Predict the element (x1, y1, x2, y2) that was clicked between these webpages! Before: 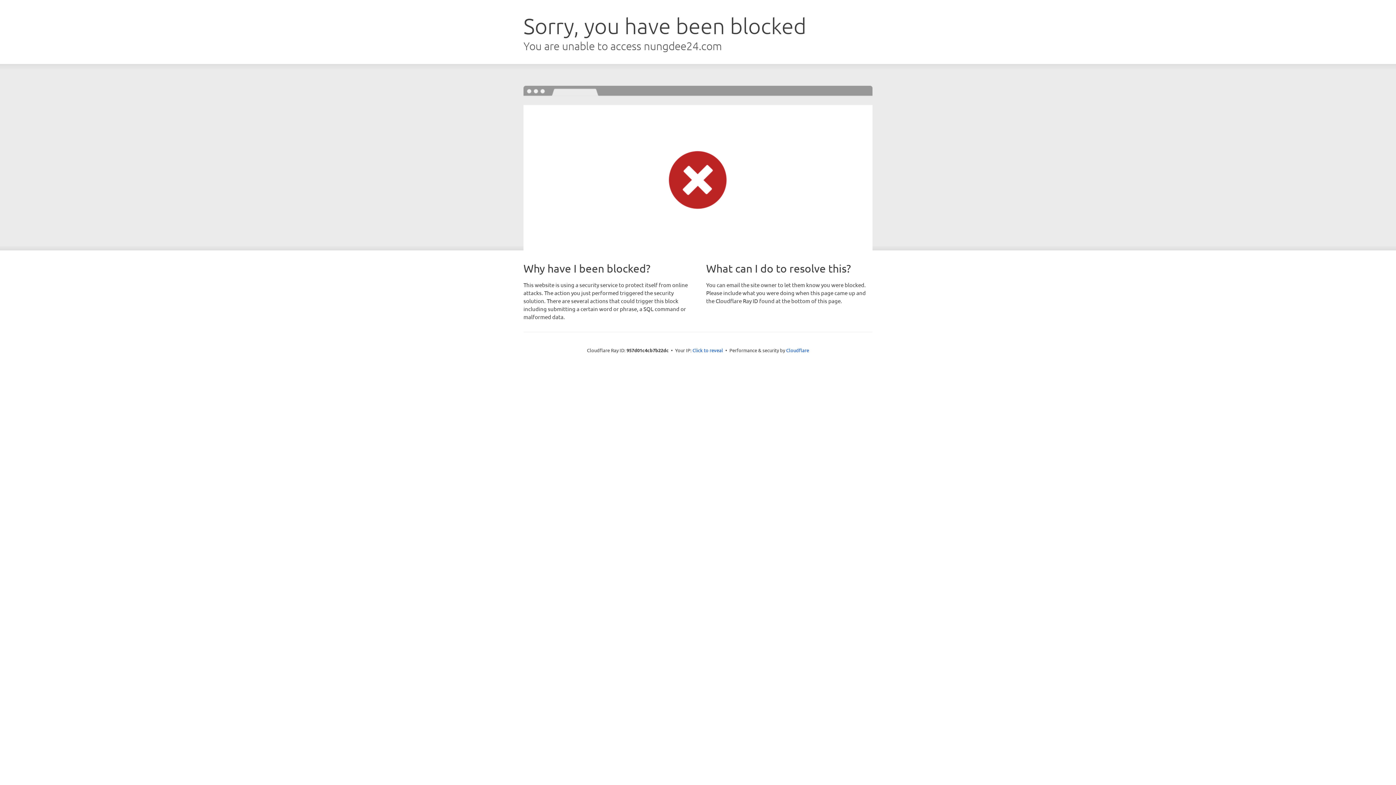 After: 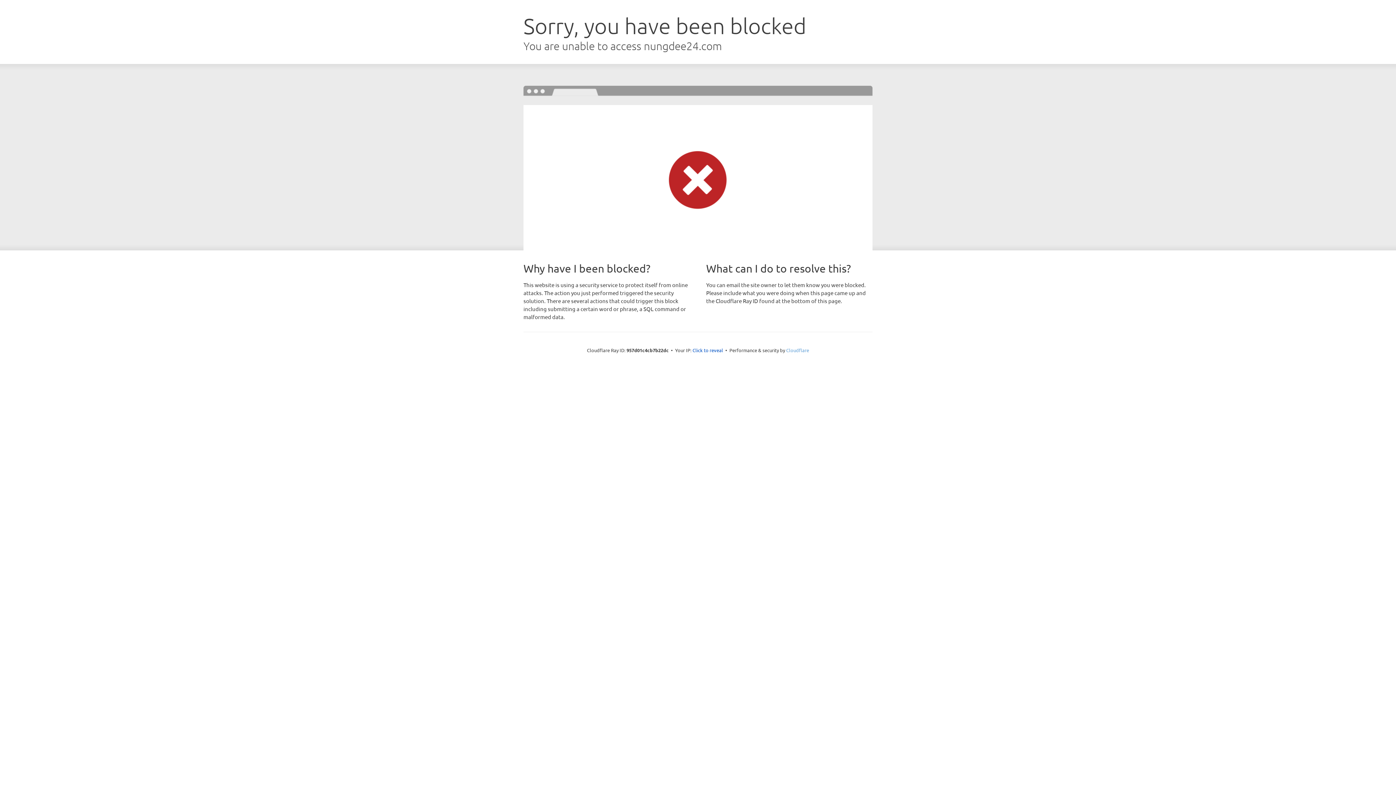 Action: bbox: (786, 347, 809, 353) label: Cloudflare